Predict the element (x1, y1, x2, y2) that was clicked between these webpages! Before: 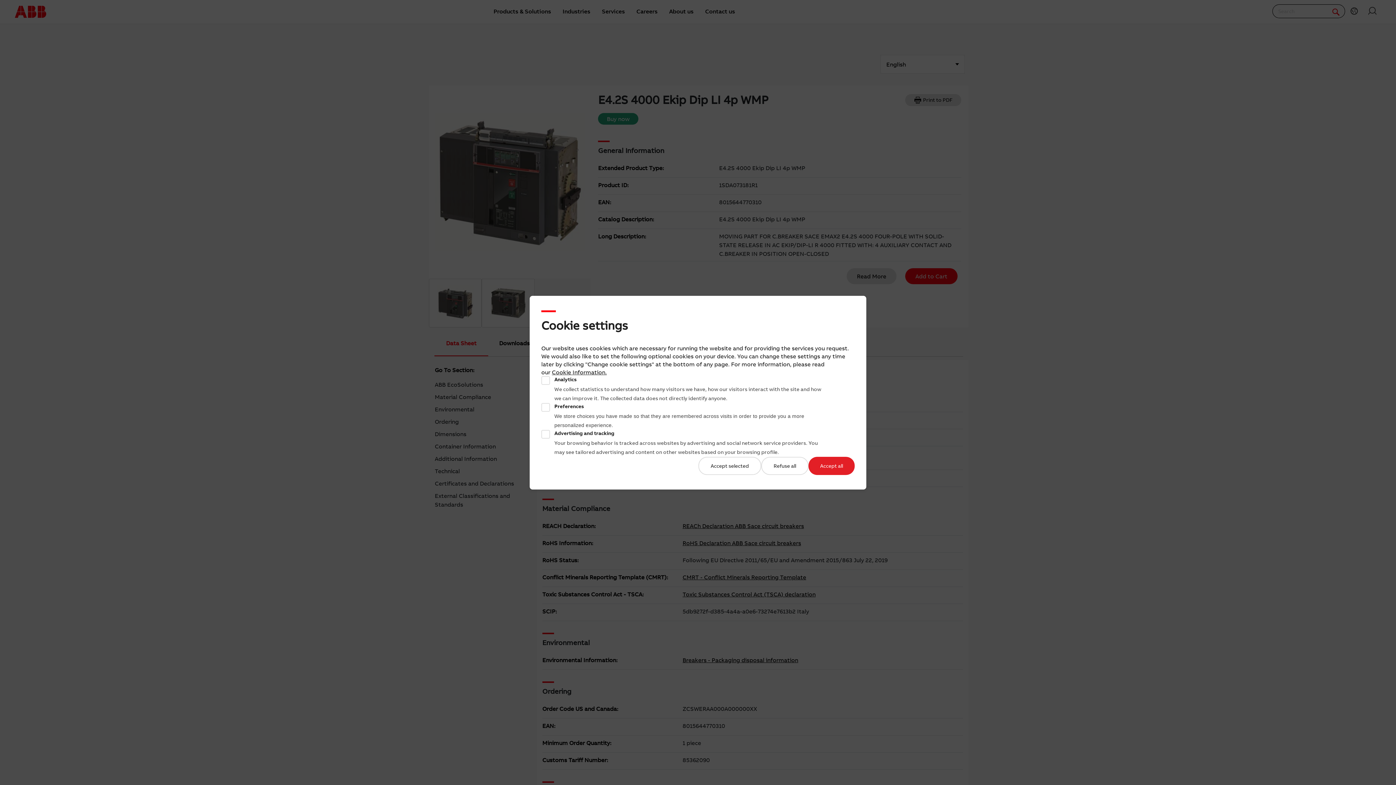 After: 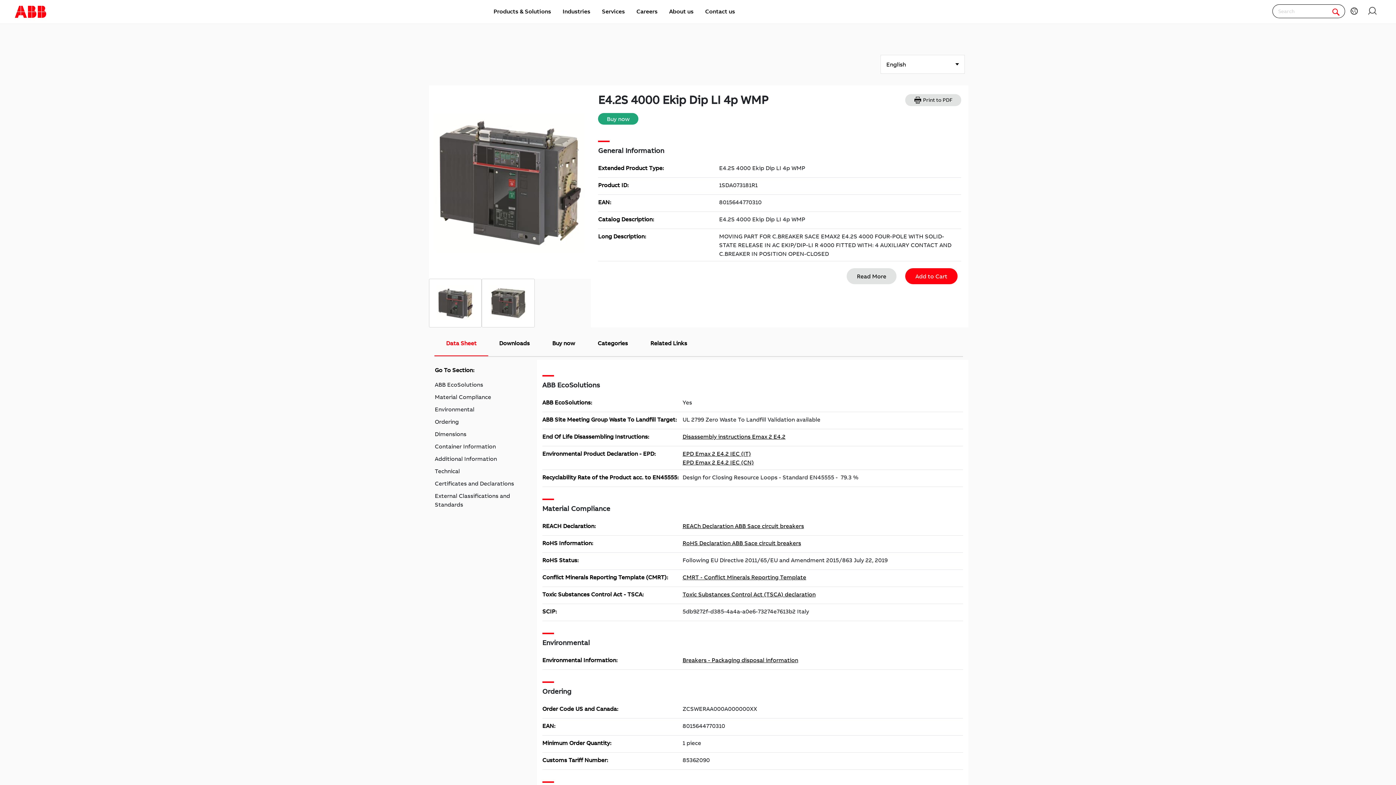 Action: bbox: (698, 456, 761, 475) label: Accept selected